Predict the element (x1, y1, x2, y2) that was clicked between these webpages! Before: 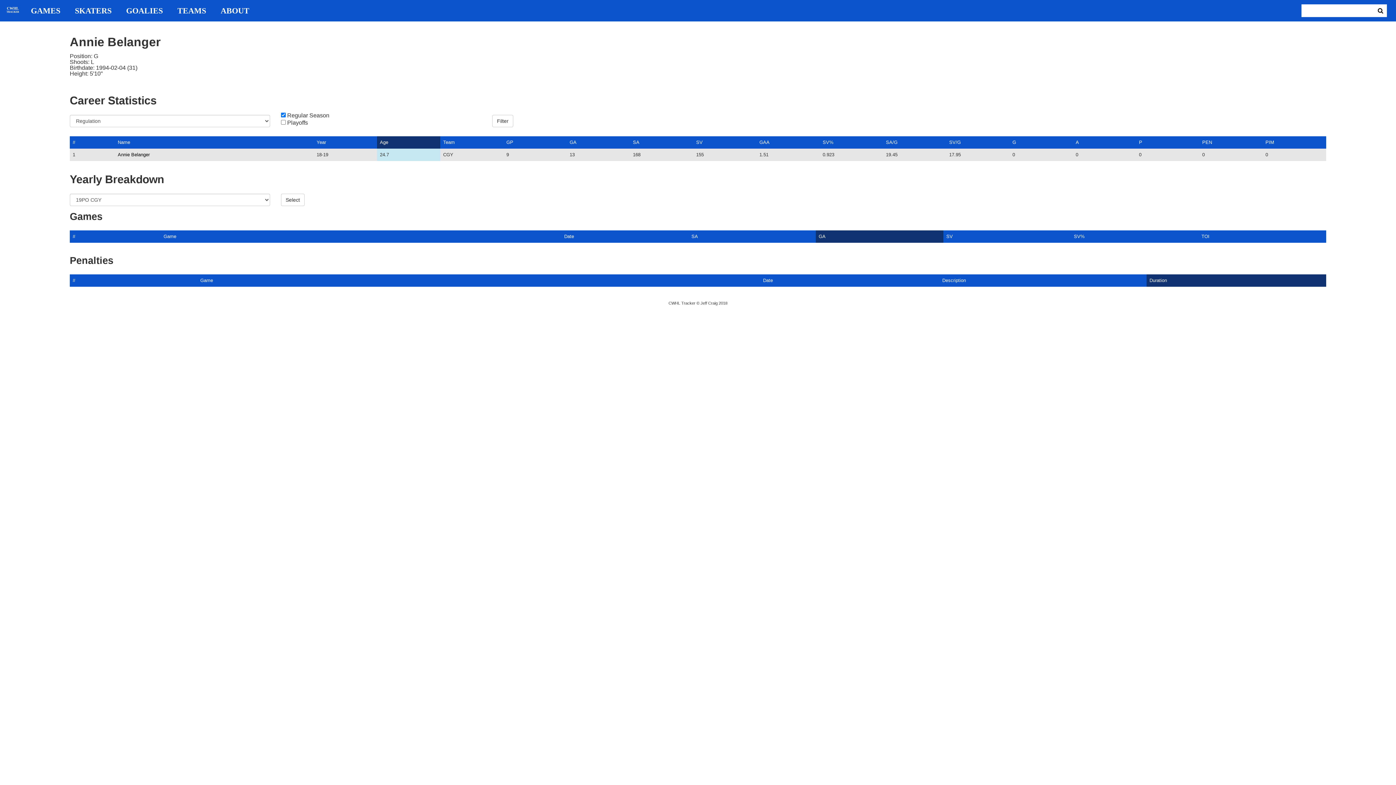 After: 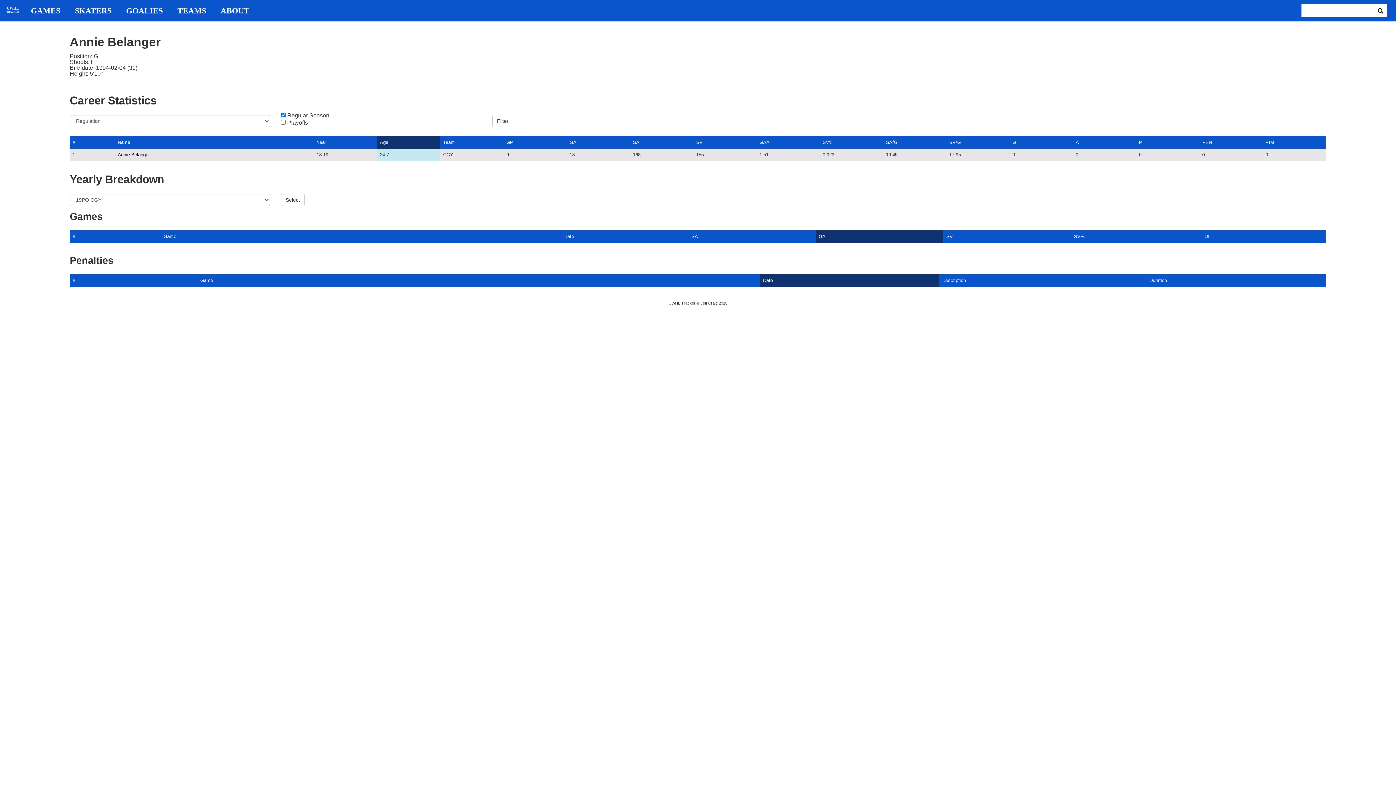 Action: bbox: (763, 277, 773, 283) label: Date